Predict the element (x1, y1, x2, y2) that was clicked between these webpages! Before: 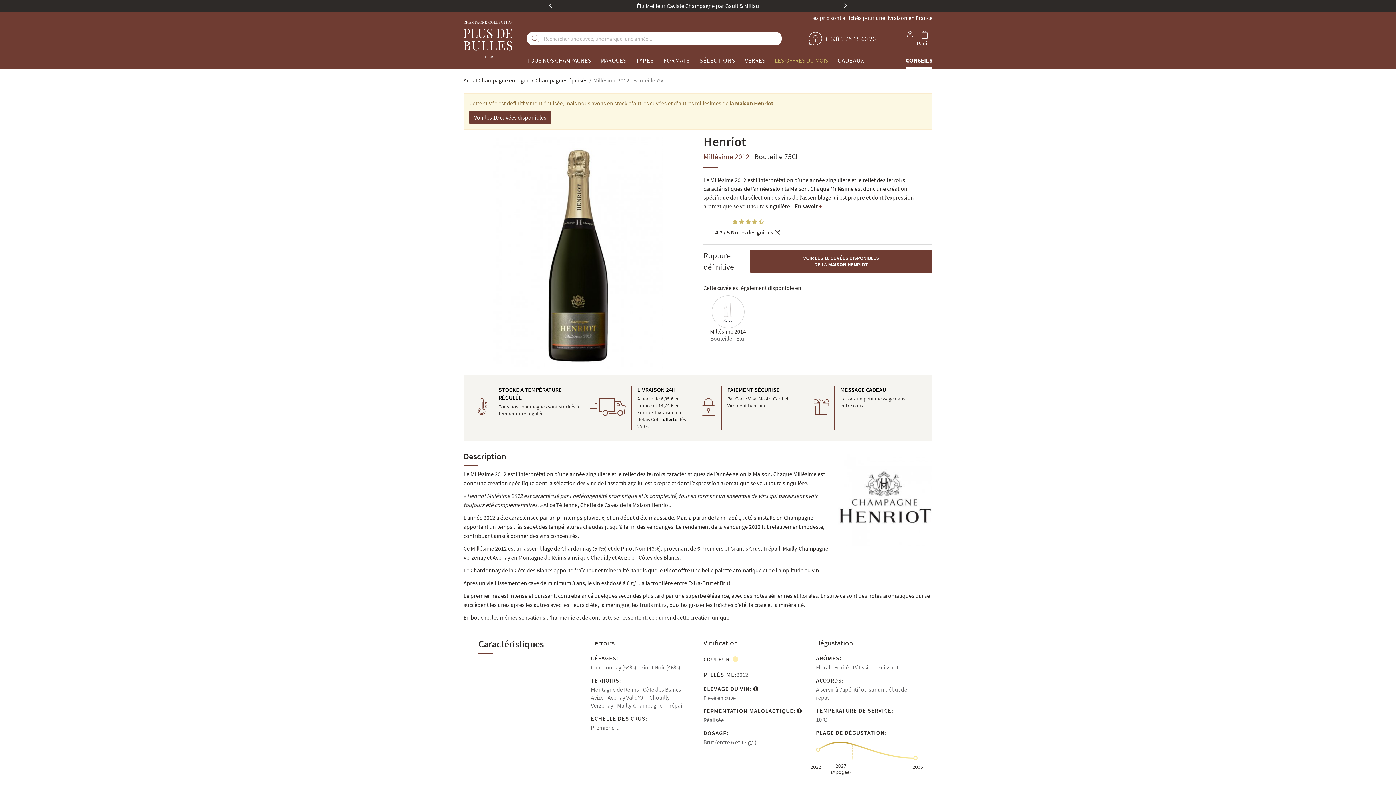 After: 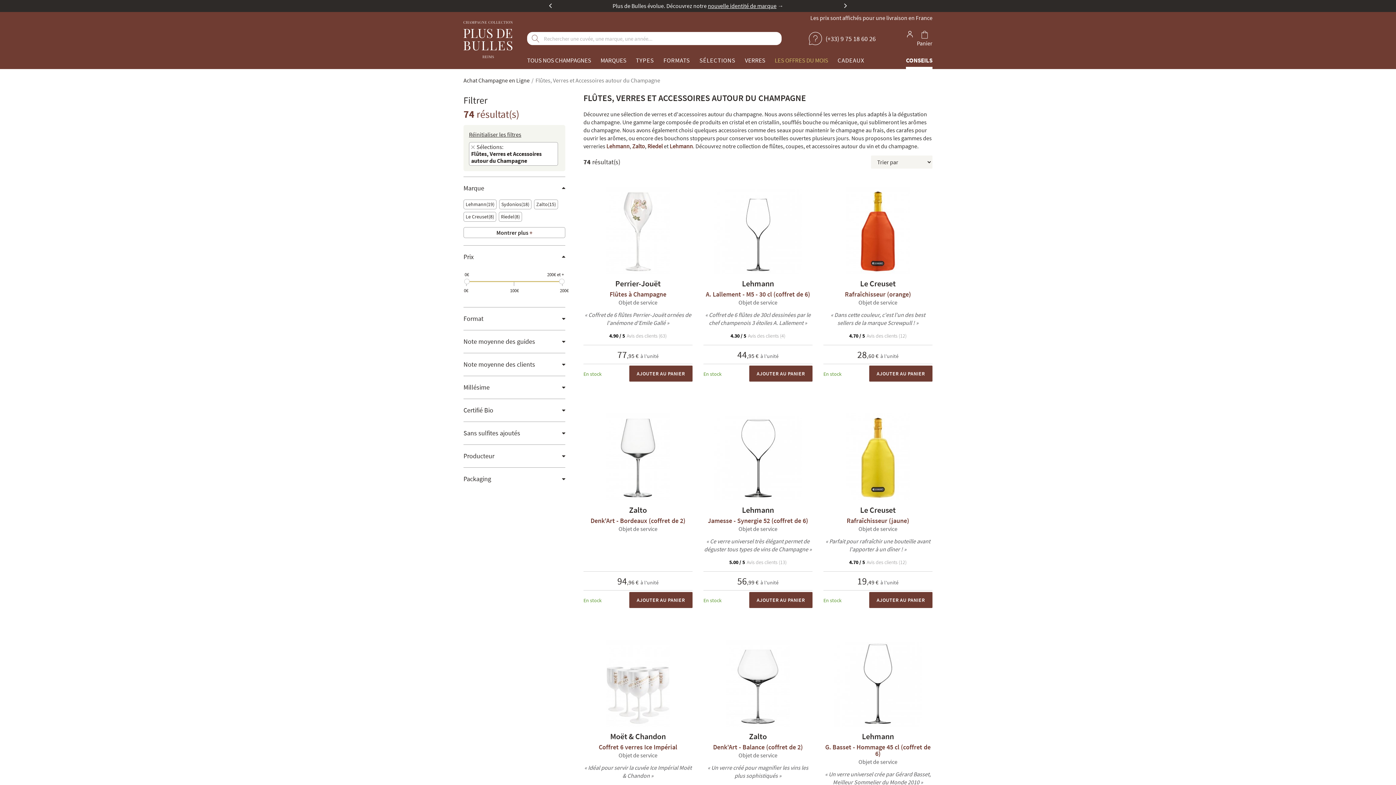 Action: label: VERRES bbox: (740, 51, 770, 69)